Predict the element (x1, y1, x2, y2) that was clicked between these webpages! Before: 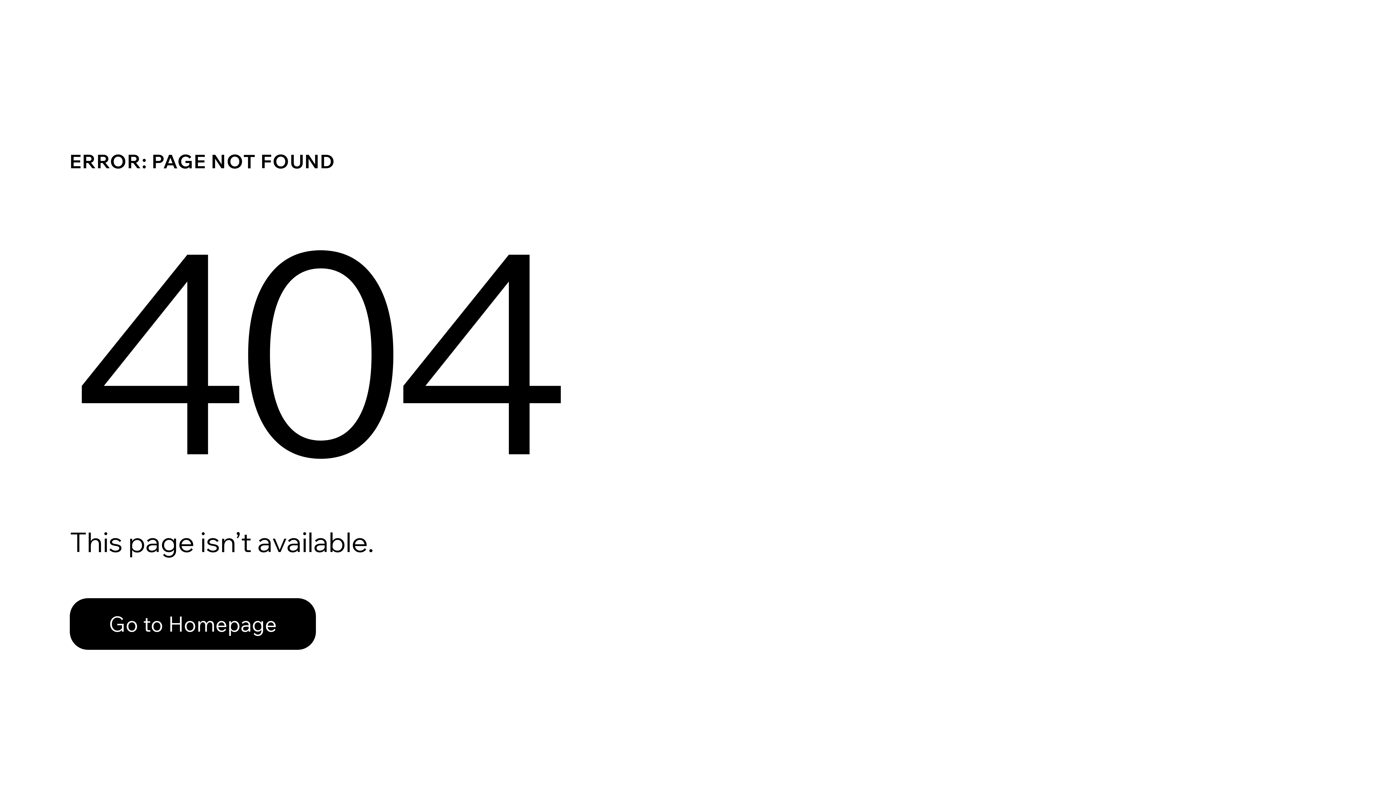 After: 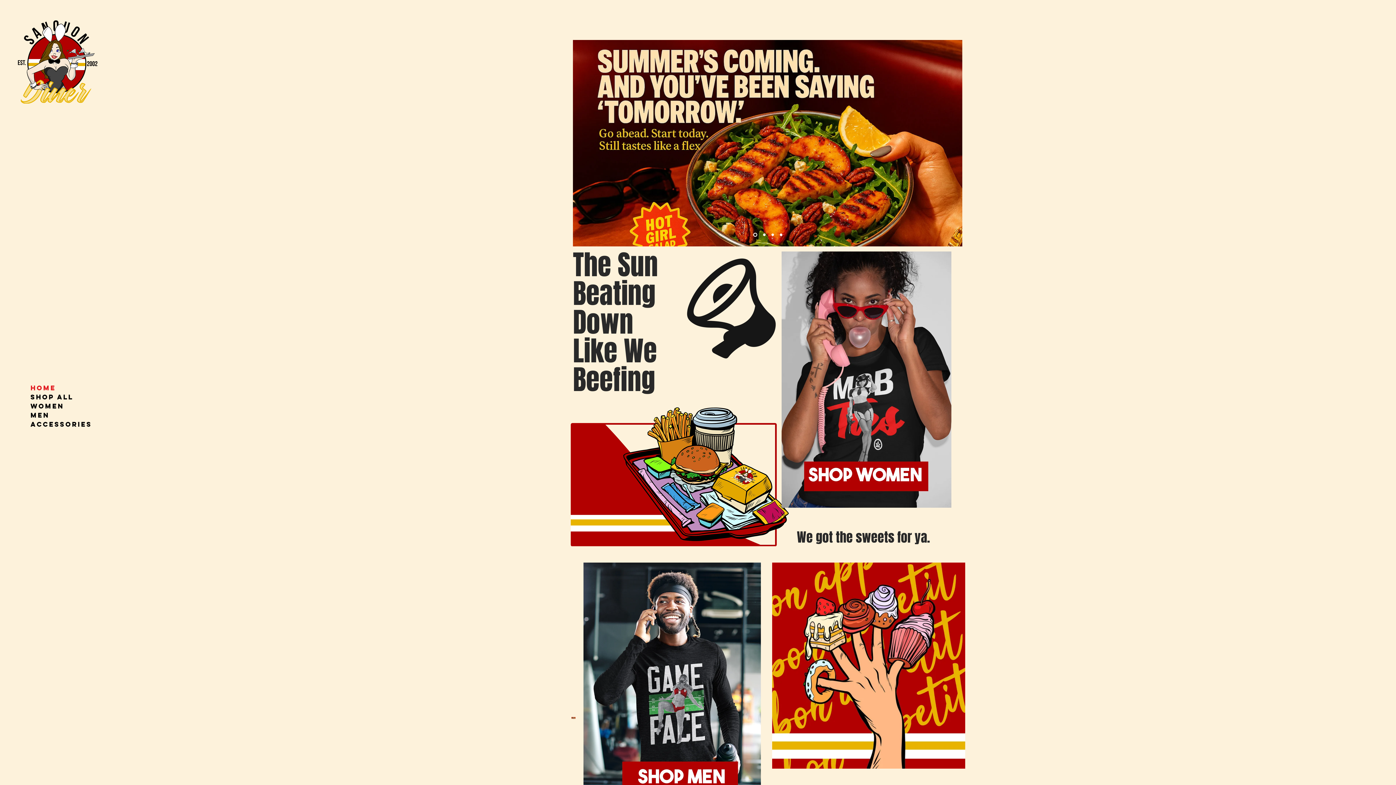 Action: label: Go to Homepage bbox: (69, 582, 768, 659)